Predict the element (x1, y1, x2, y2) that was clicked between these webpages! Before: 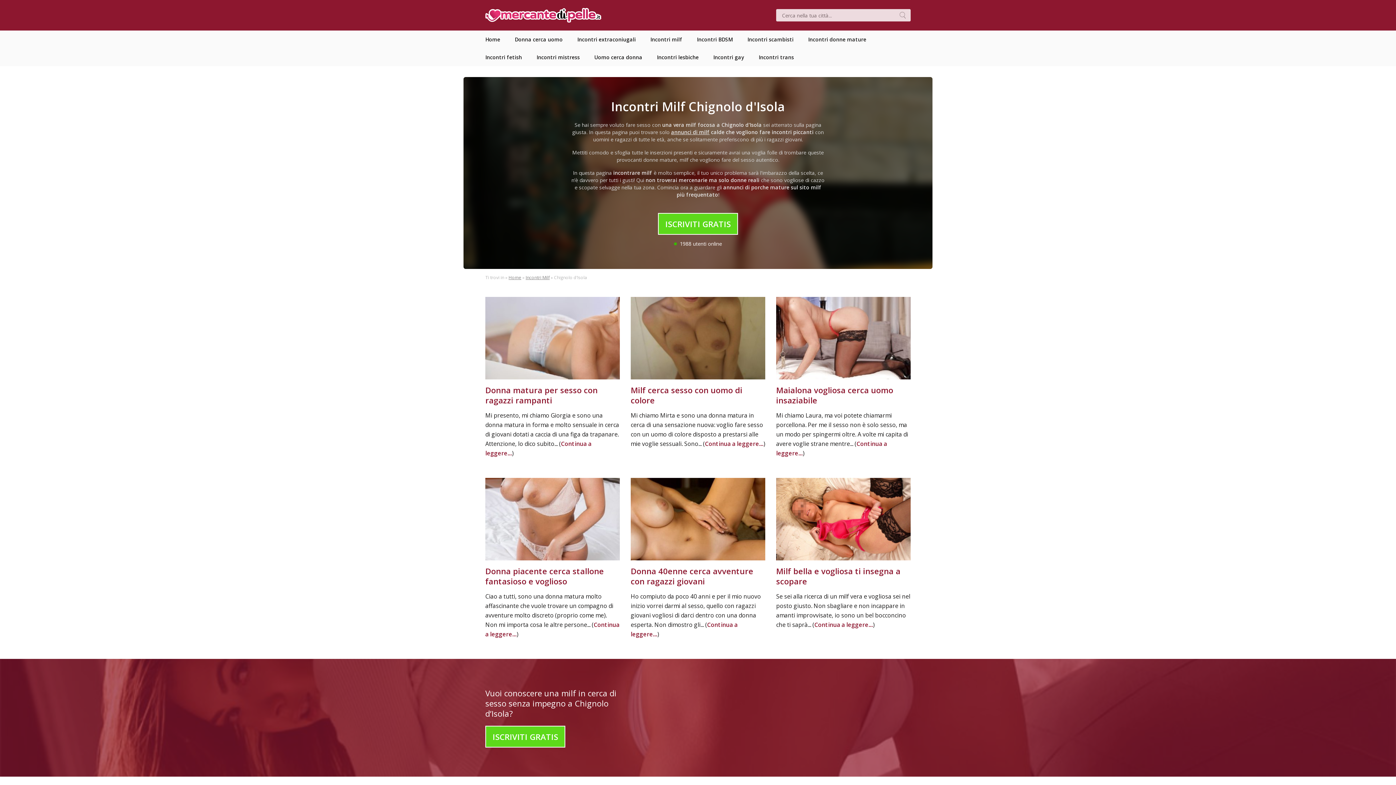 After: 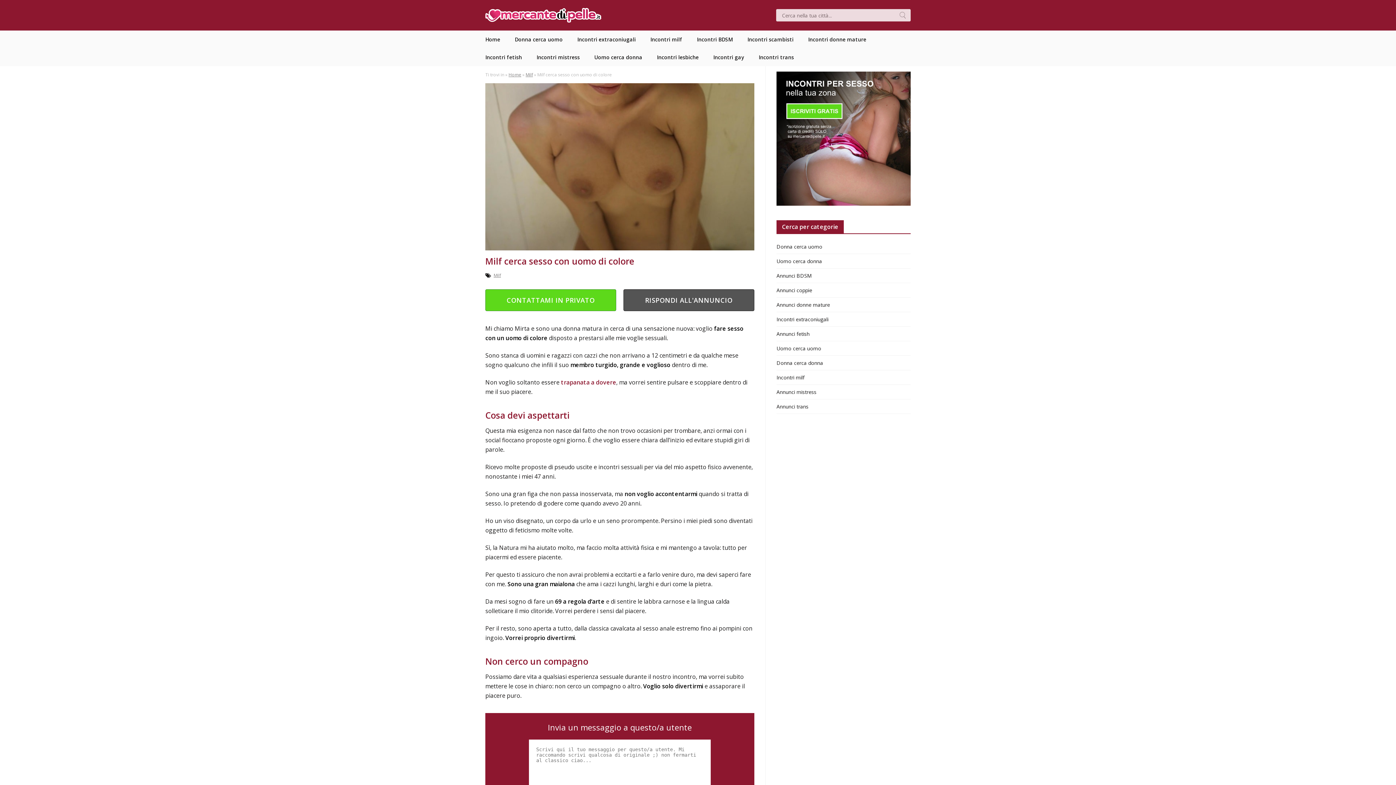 Action: bbox: (630, 297, 765, 379)